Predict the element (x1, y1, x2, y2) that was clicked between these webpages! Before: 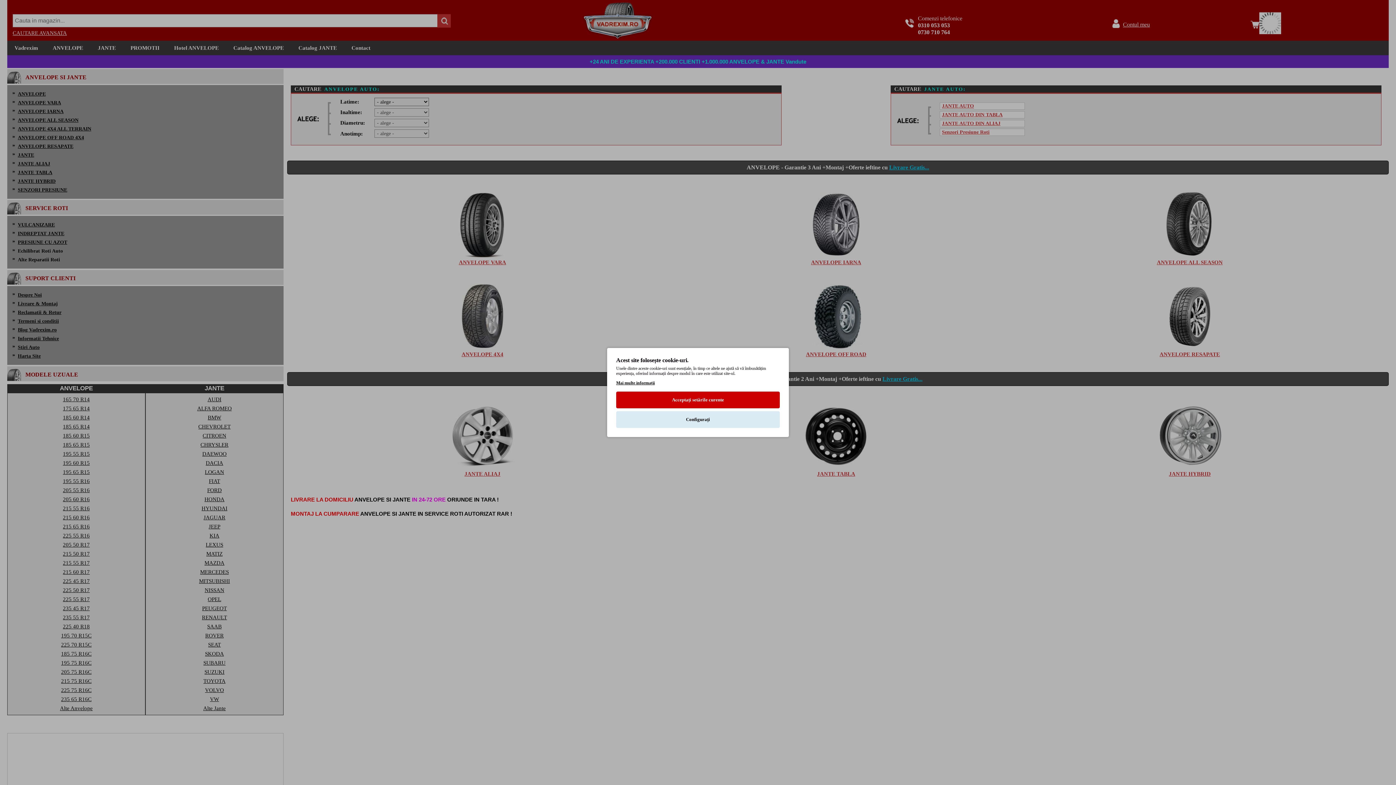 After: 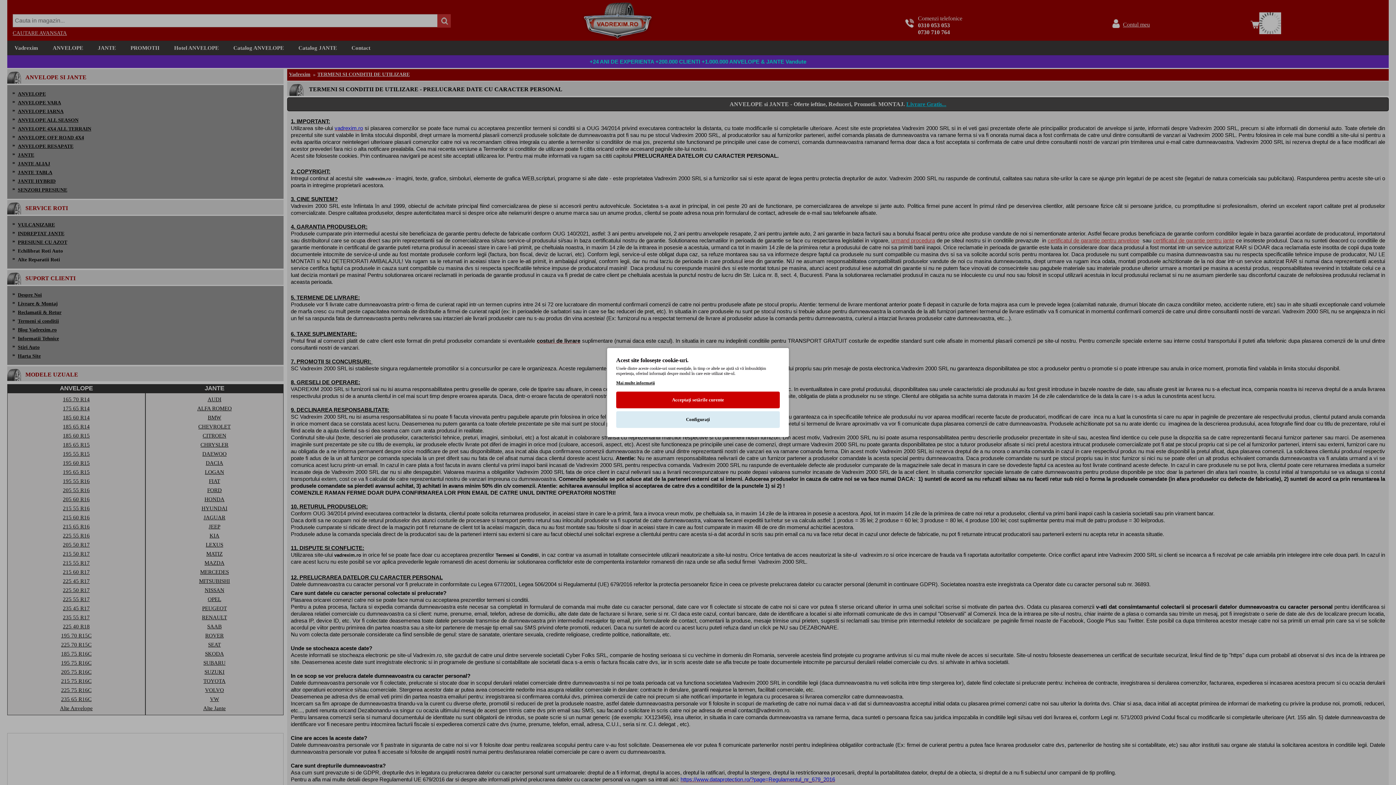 Action: label: Mai multe informații bbox: (616, 379, 654, 386)